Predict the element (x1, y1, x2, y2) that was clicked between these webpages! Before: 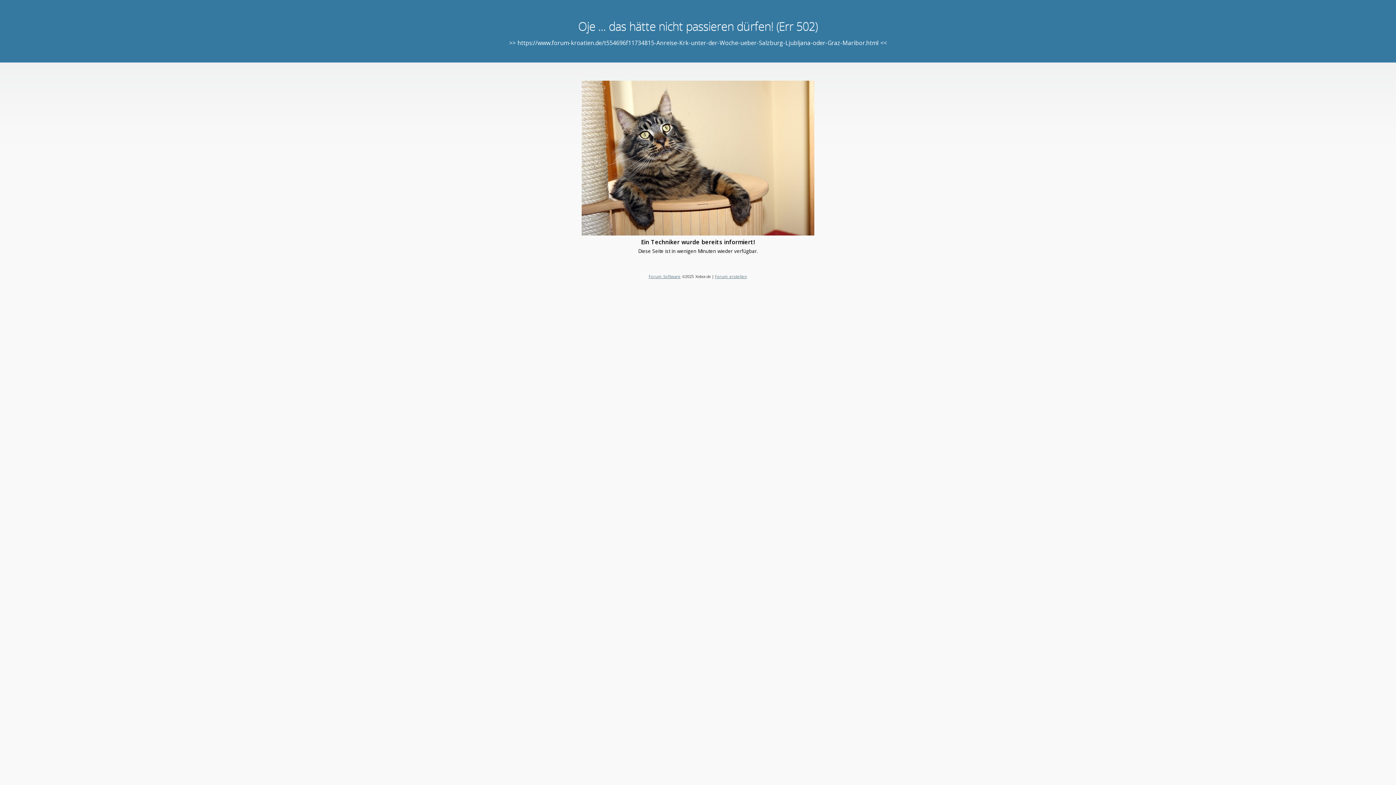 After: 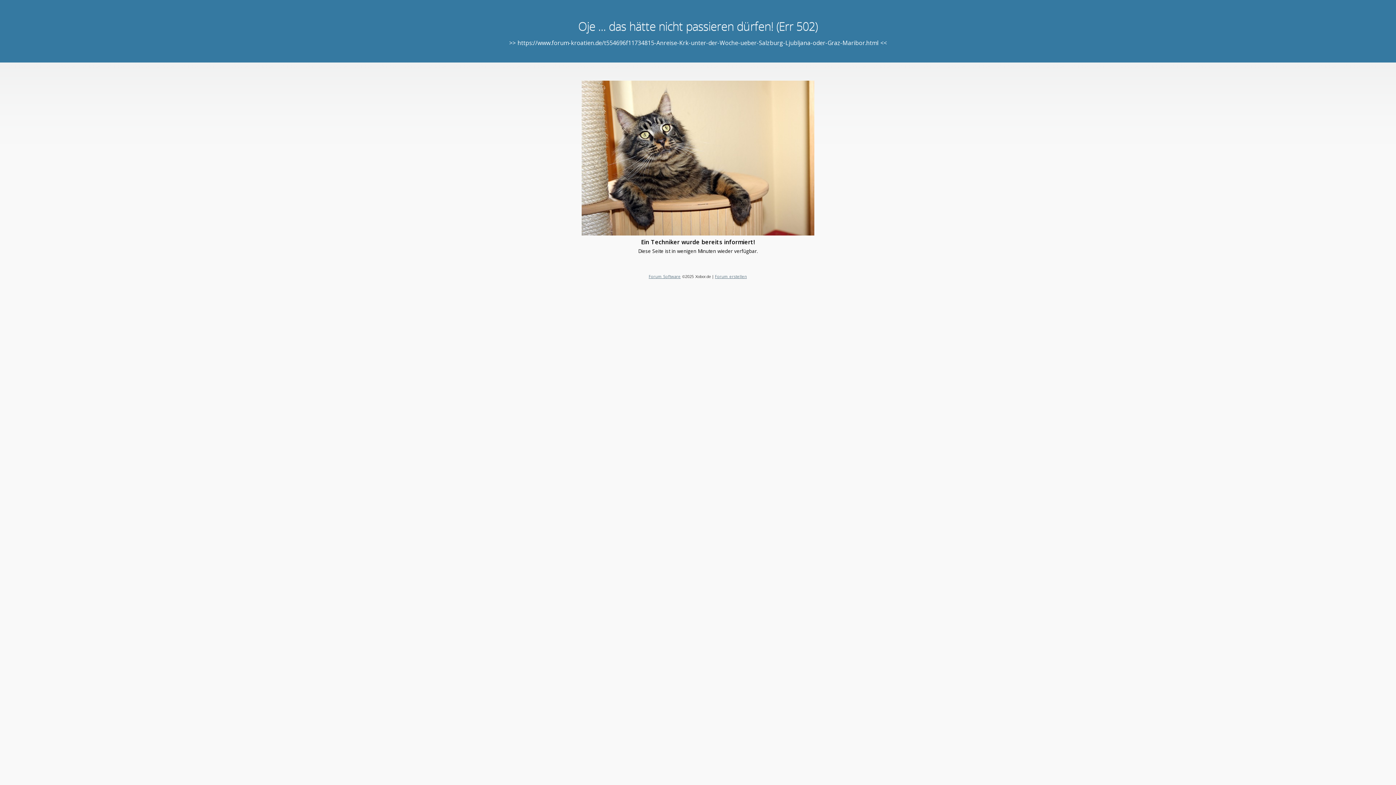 Action: bbox: (715, 273, 747, 279) label: Forum erstellen